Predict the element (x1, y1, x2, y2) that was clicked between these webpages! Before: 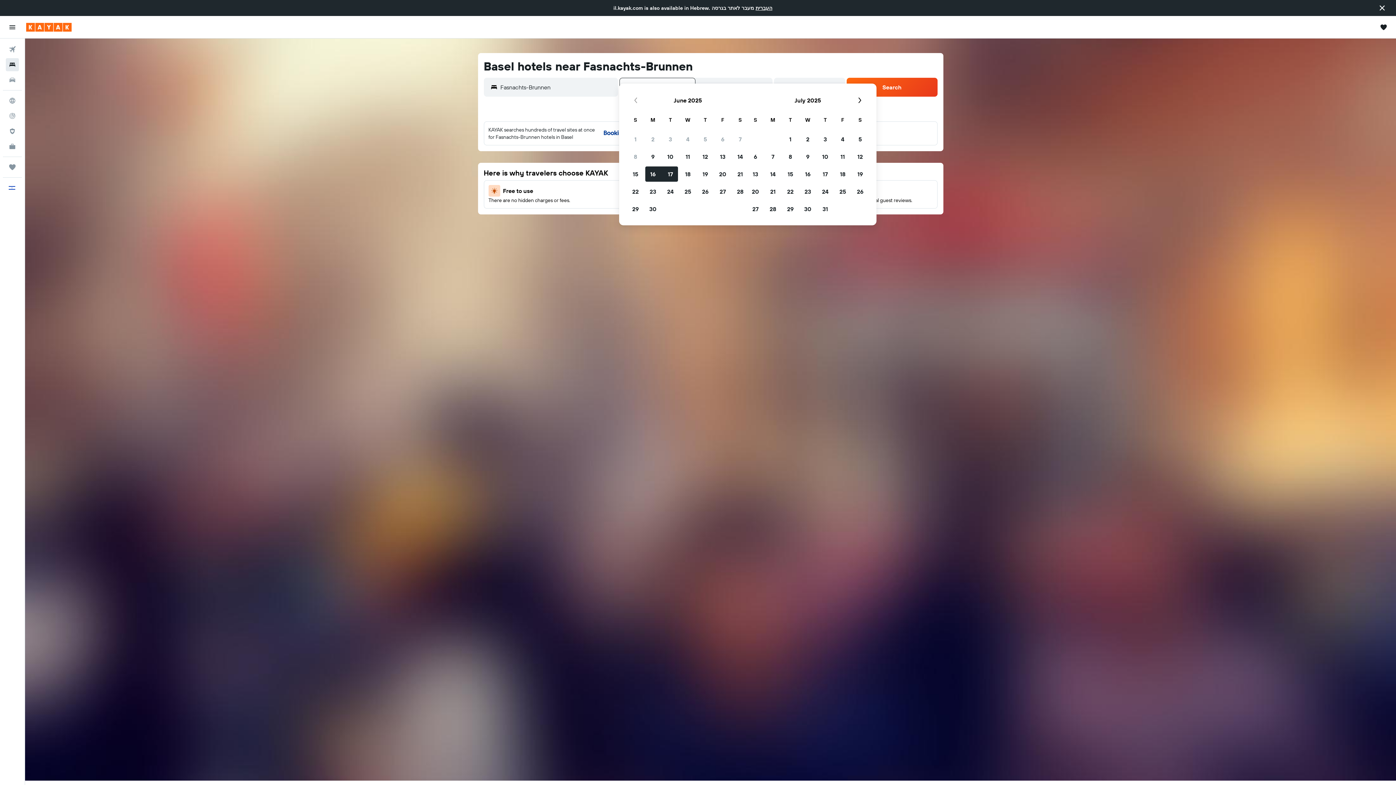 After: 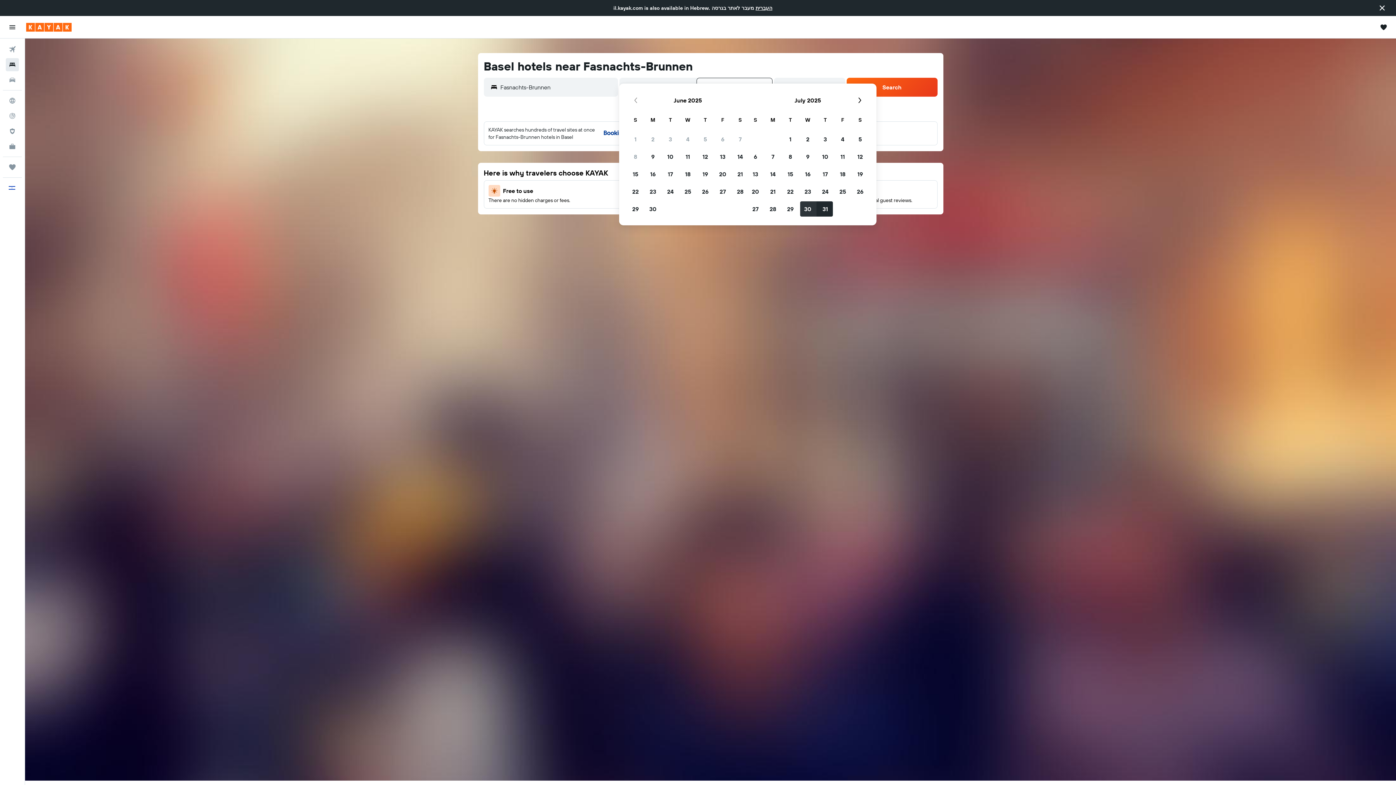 Action: bbox: (799, 200, 816, 217) label: July 30, 2025